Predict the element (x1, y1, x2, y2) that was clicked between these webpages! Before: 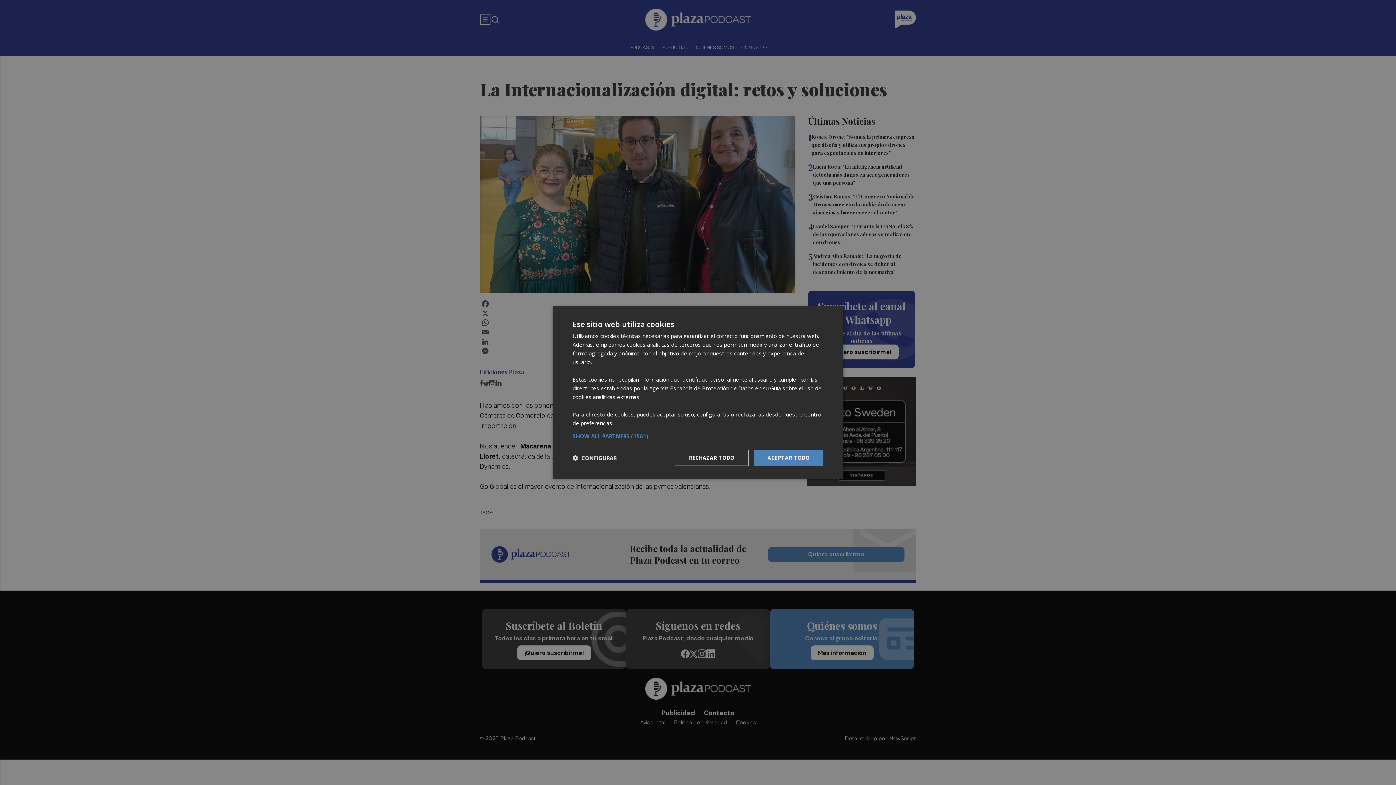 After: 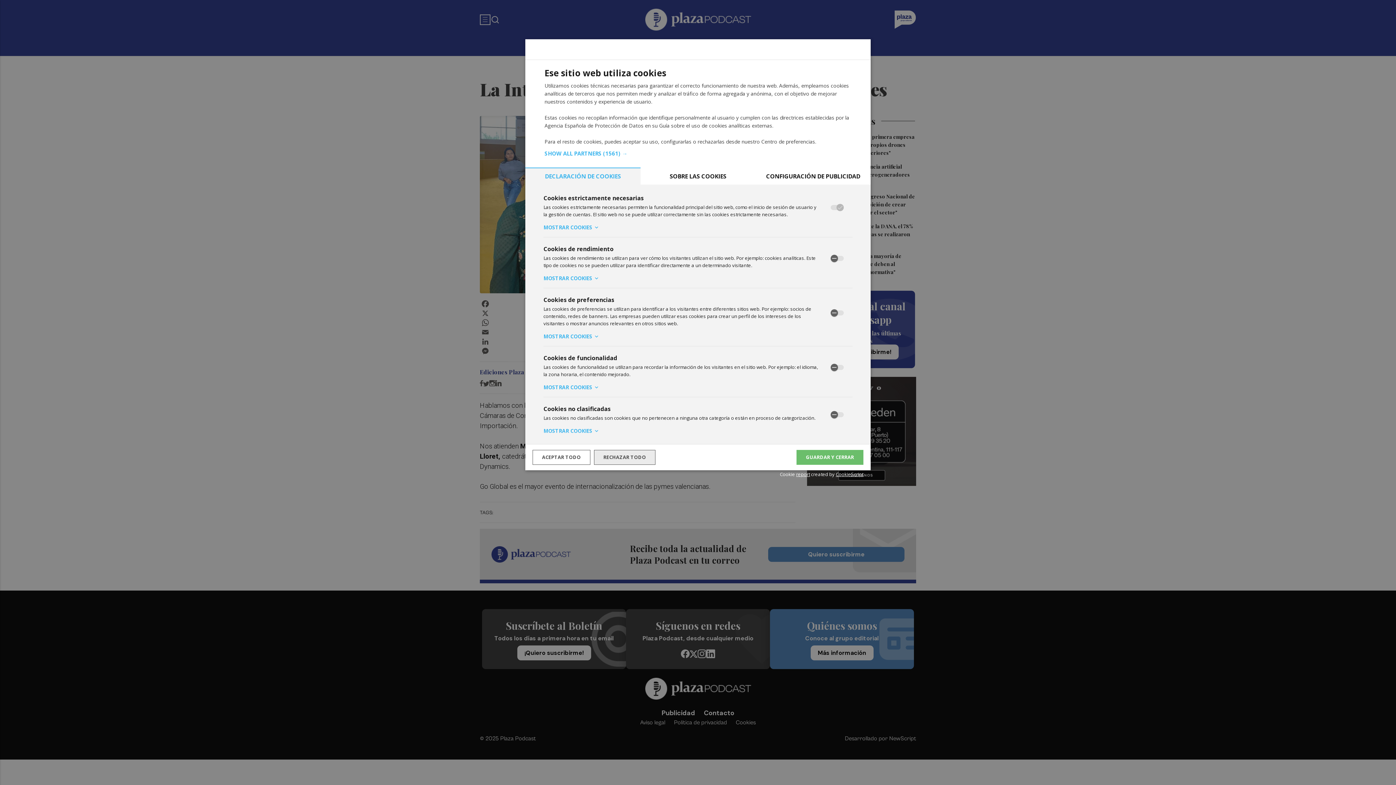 Action: label:  CONFIGURAR bbox: (572, 454, 616, 461)